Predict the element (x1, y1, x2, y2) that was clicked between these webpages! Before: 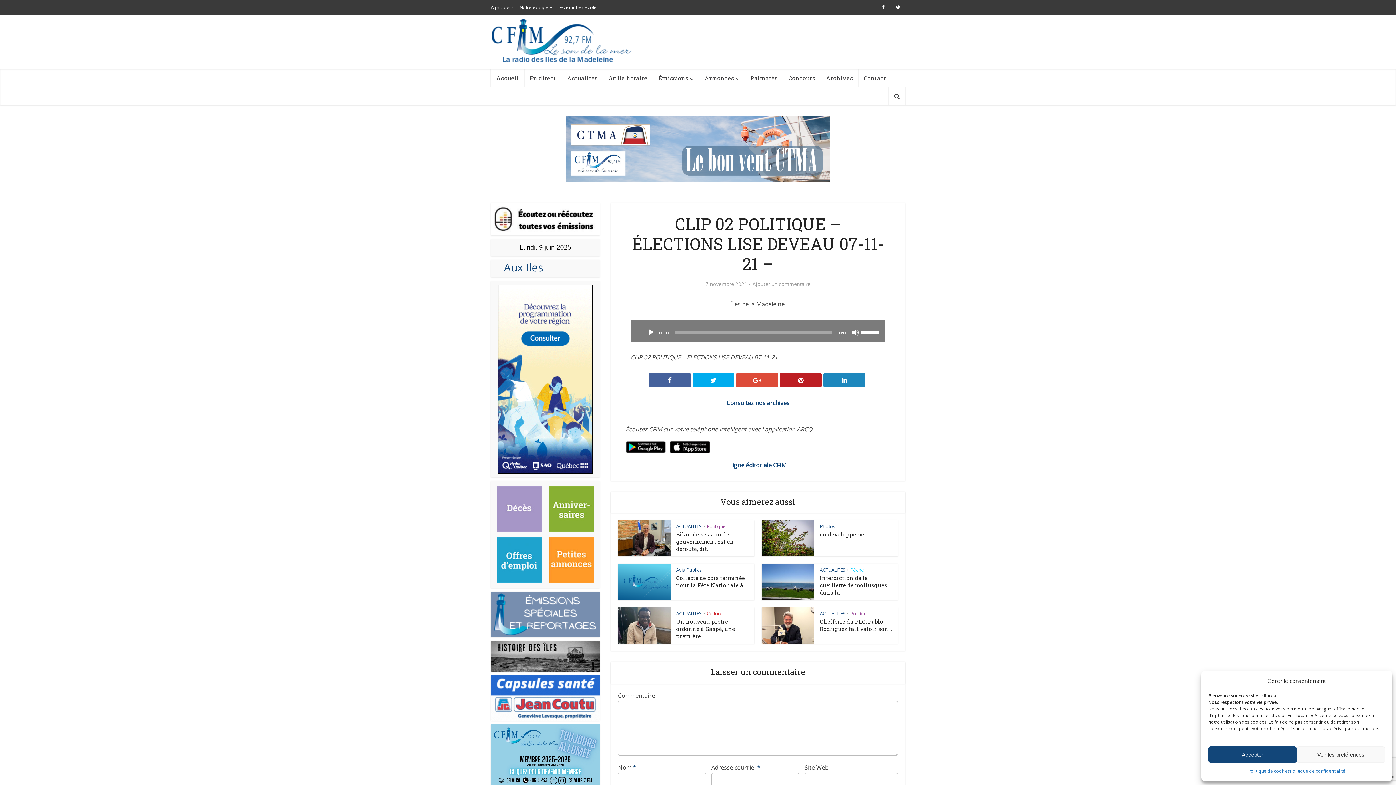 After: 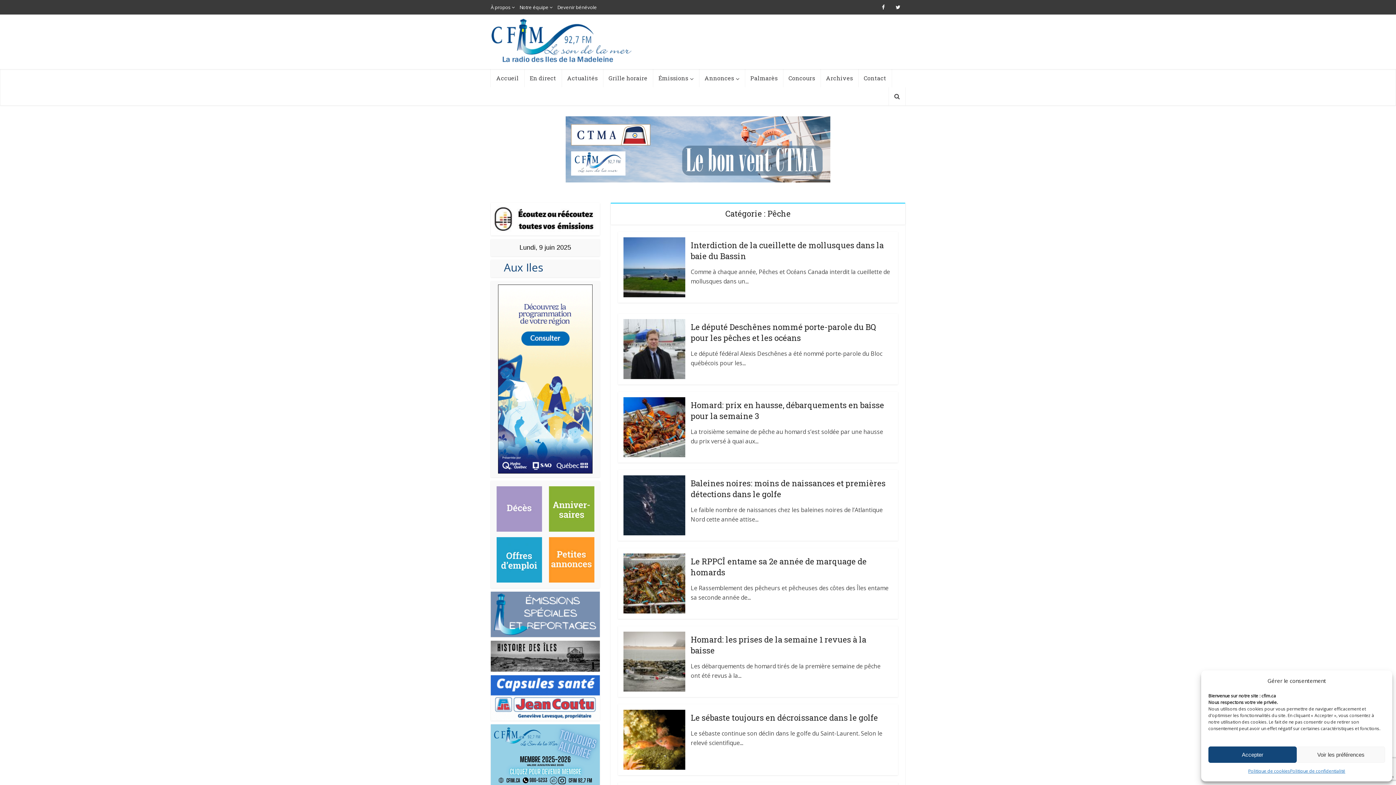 Action: label: Pêche bbox: (850, 566, 864, 573)